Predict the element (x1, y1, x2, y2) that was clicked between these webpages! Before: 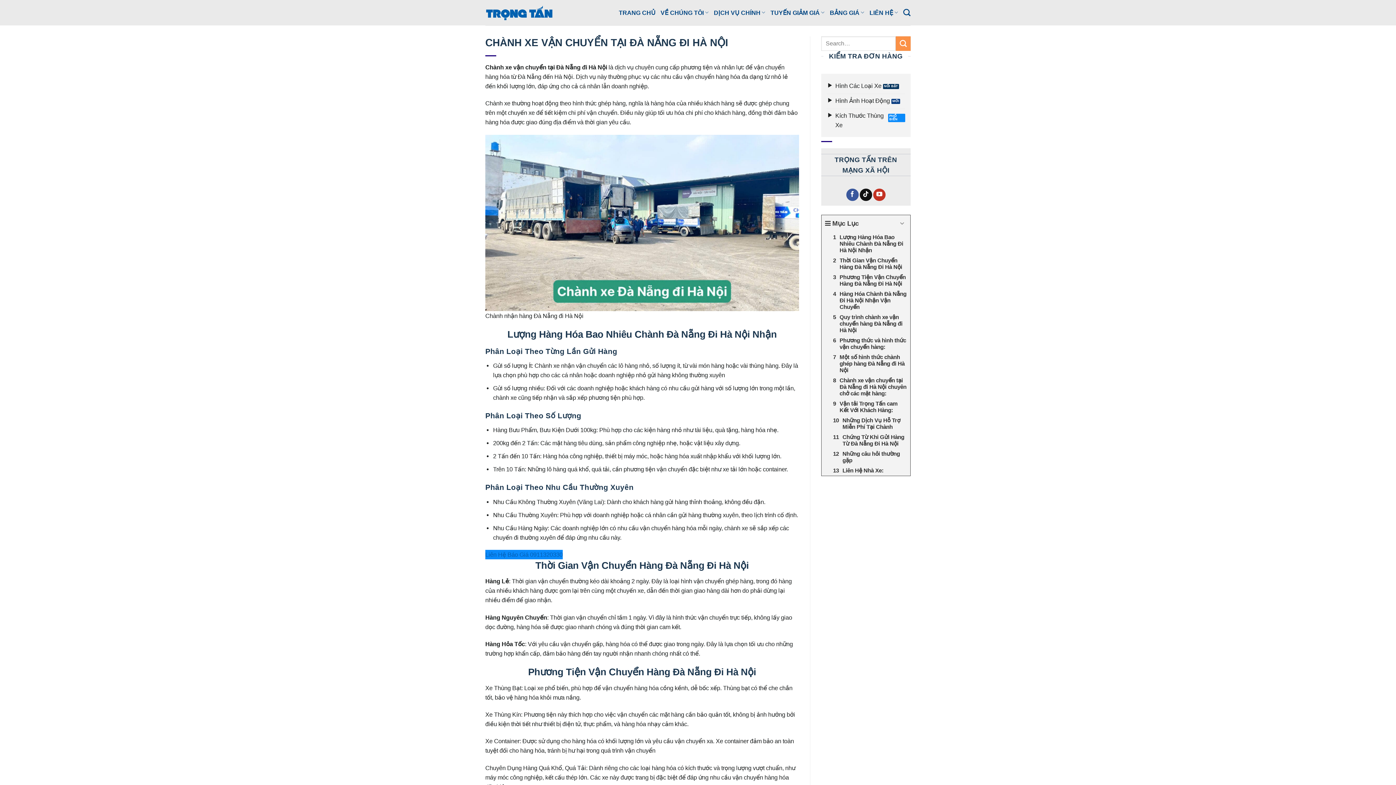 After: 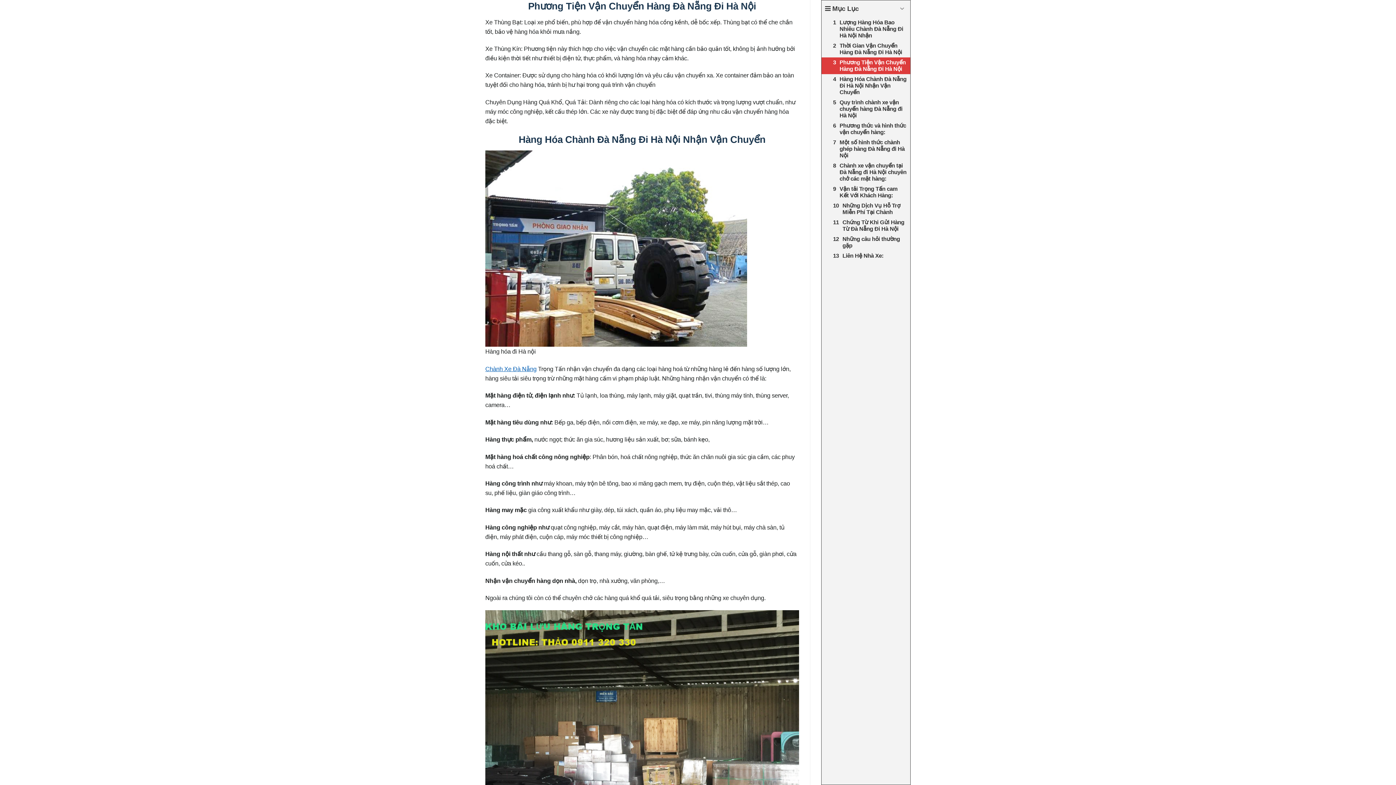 Action: bbox: (821, 272, 910, 289) label: Phương Tiện Vận Chuyển Hàng Đà Nẵng Đi Hà Nội